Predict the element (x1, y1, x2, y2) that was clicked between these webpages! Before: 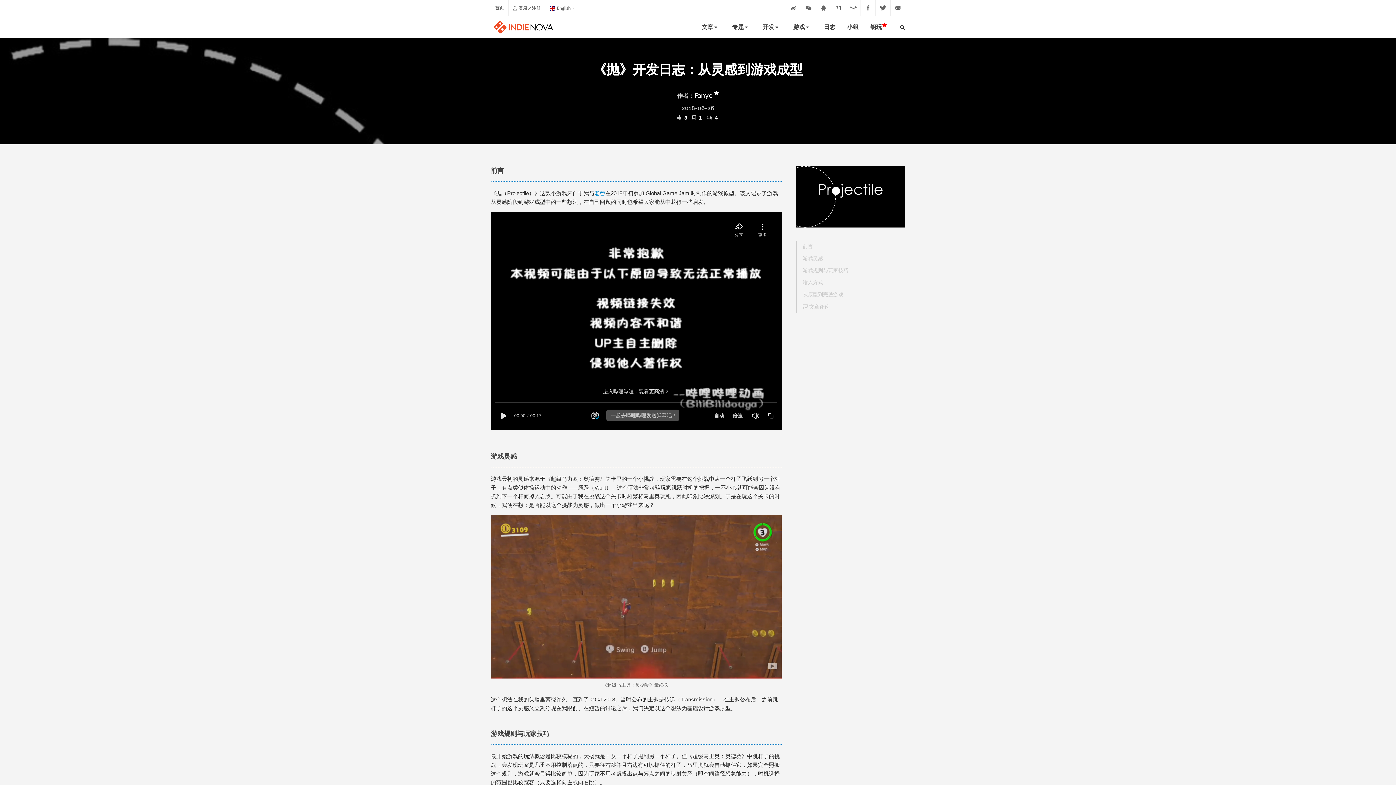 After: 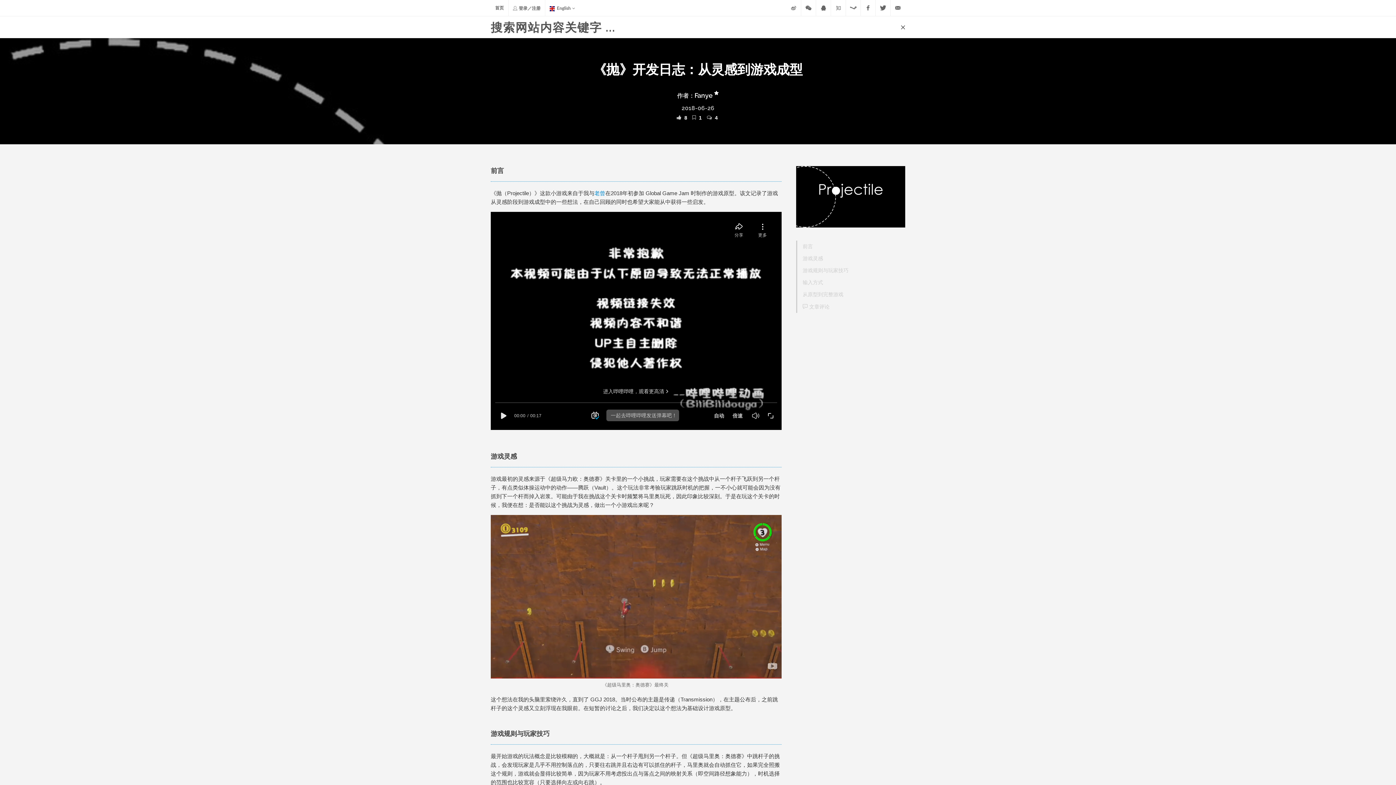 Action: bbox: (900, 23, 905, 28)